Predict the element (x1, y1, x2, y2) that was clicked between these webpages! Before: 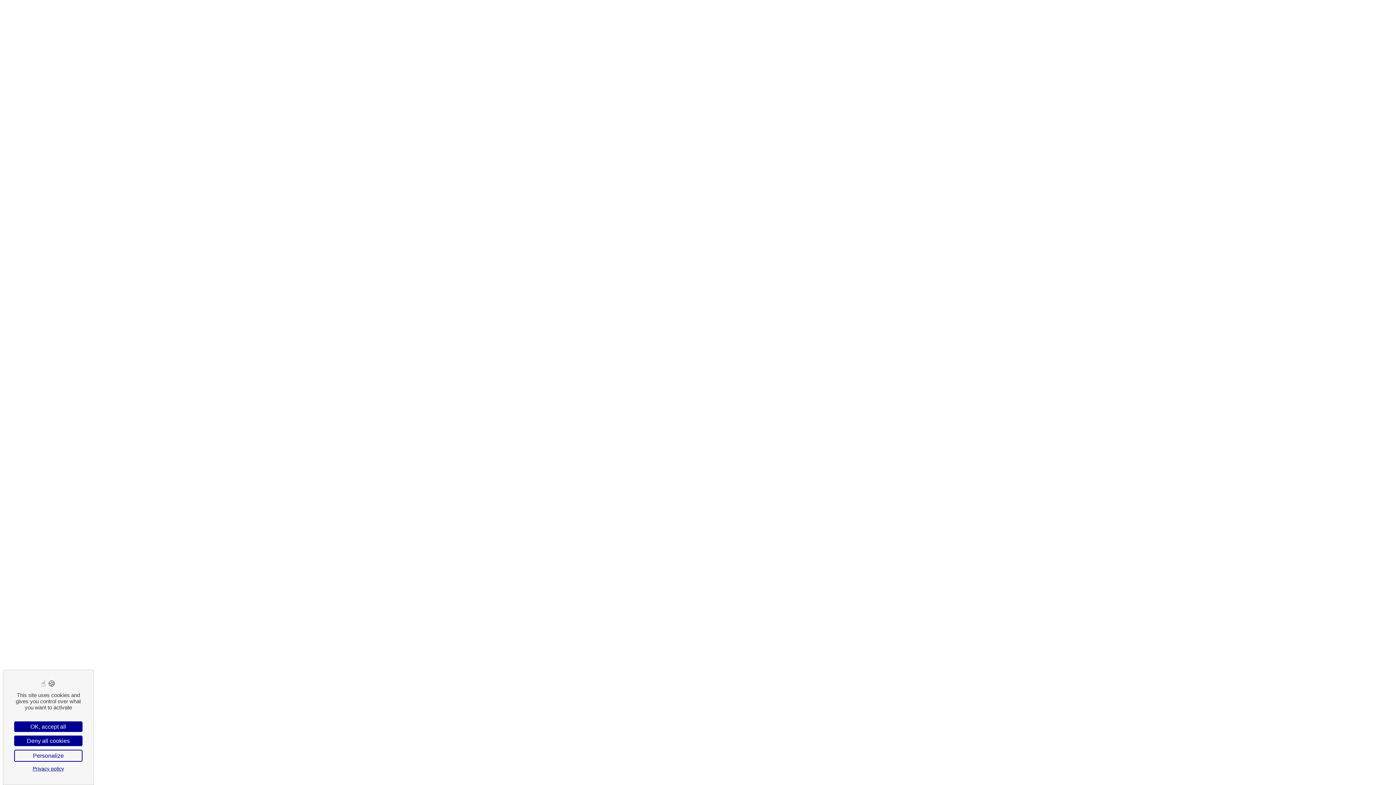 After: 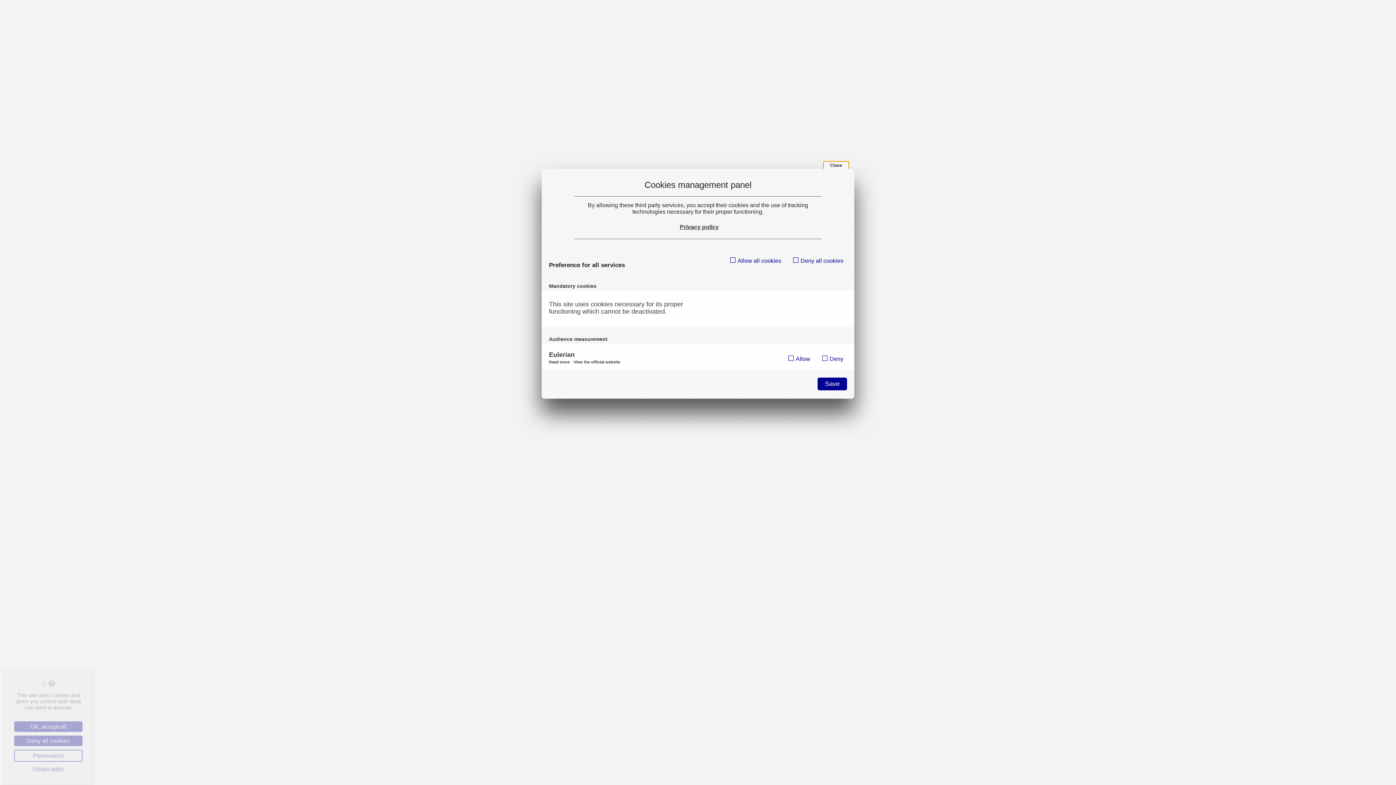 Action: label: Personalize (modal window) bbox: (14, 750, 82, 762)